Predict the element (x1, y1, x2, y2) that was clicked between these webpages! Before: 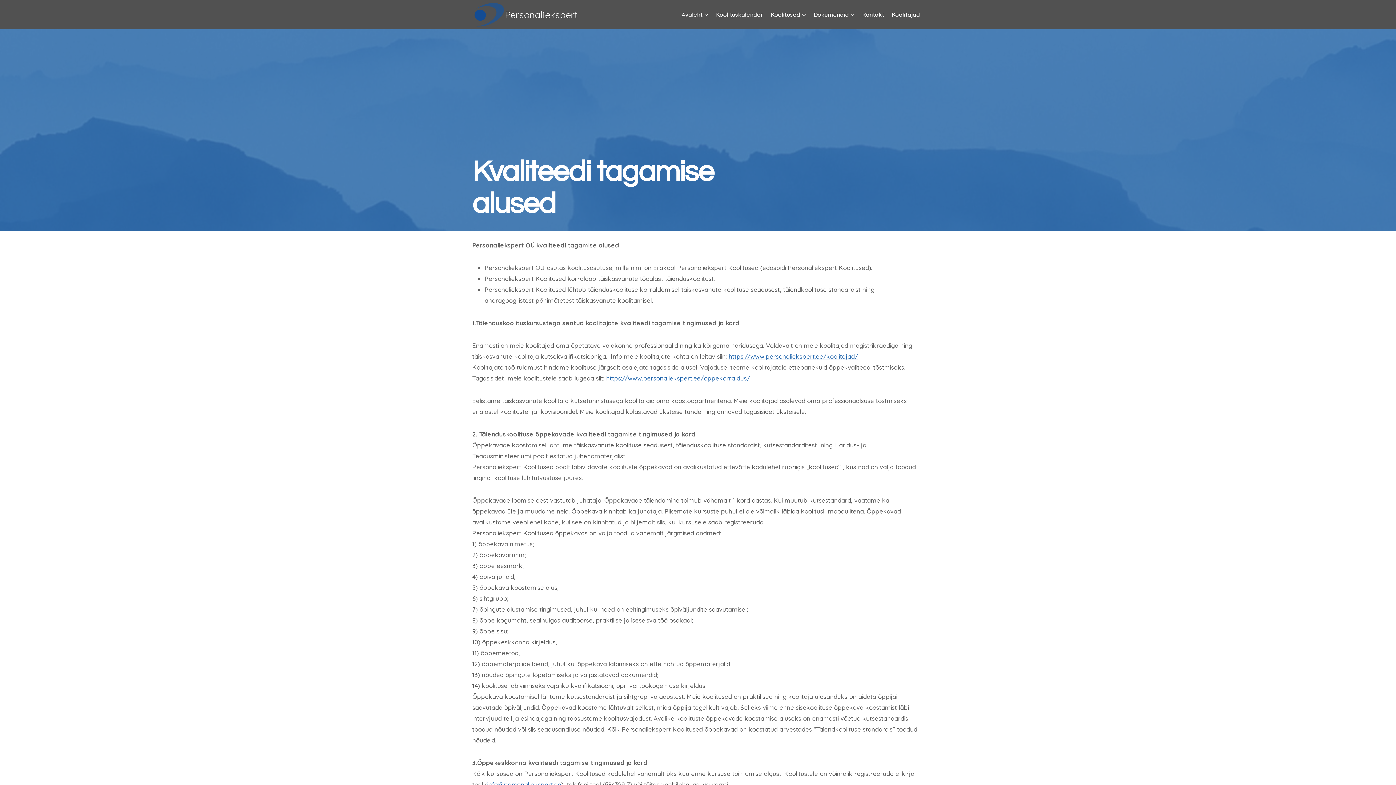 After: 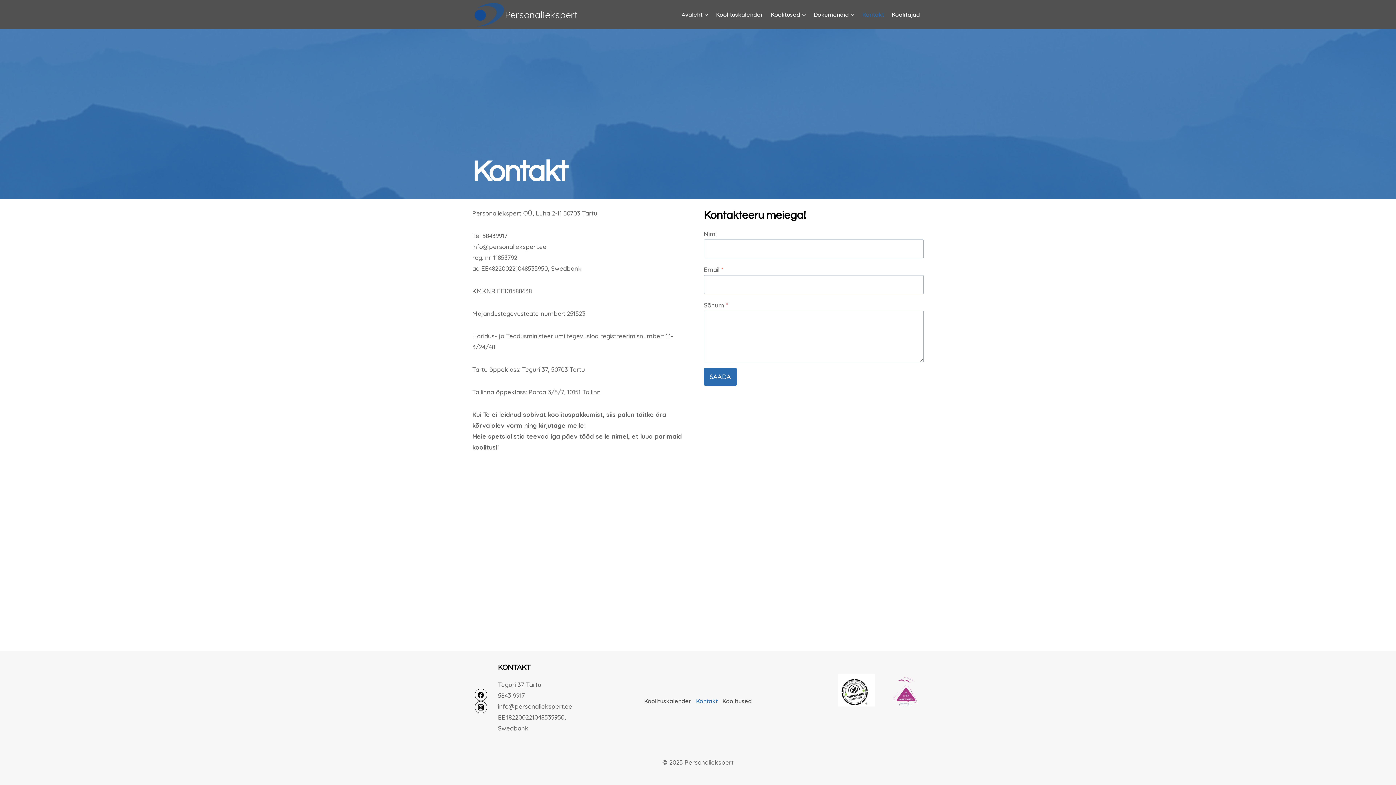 Action: label: Kontakt bbox: (858, 8, 888, 20)